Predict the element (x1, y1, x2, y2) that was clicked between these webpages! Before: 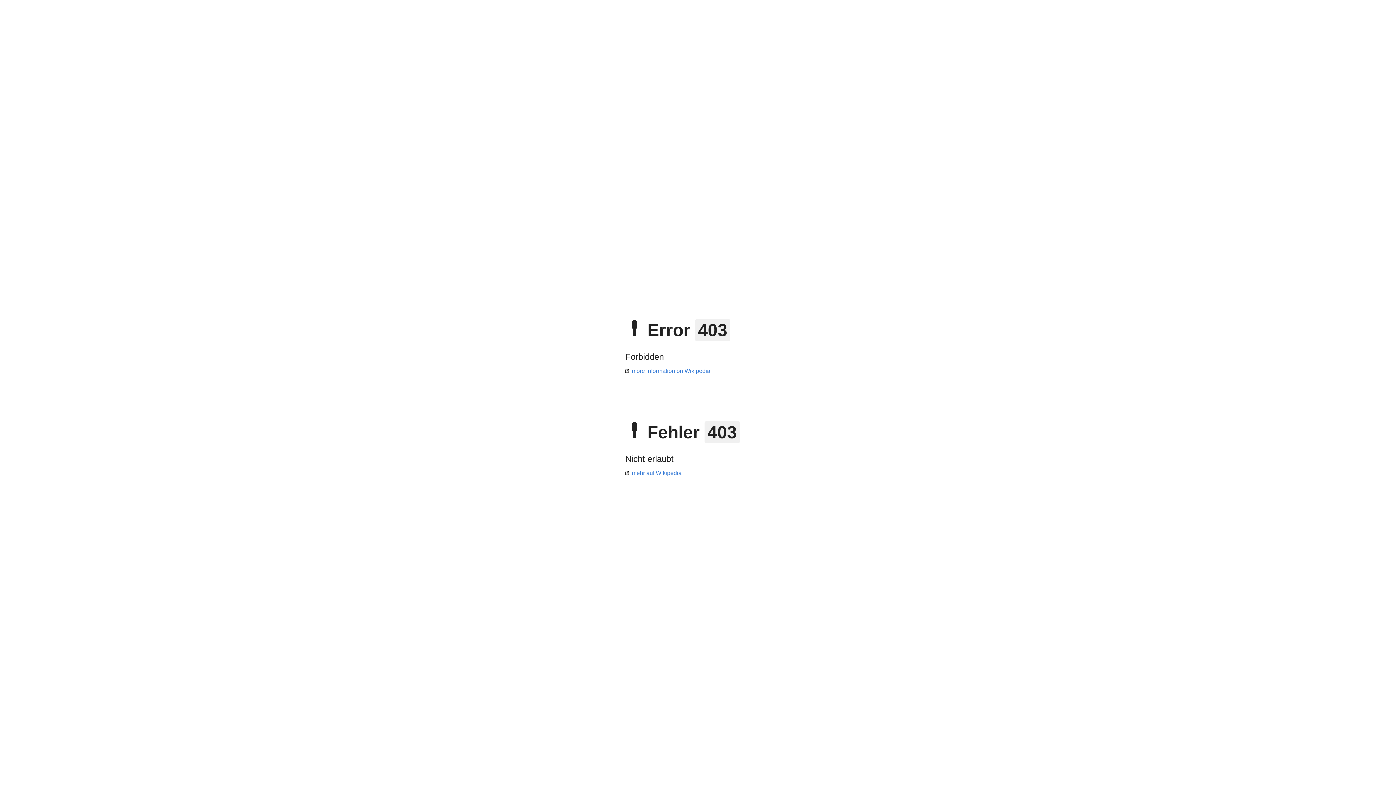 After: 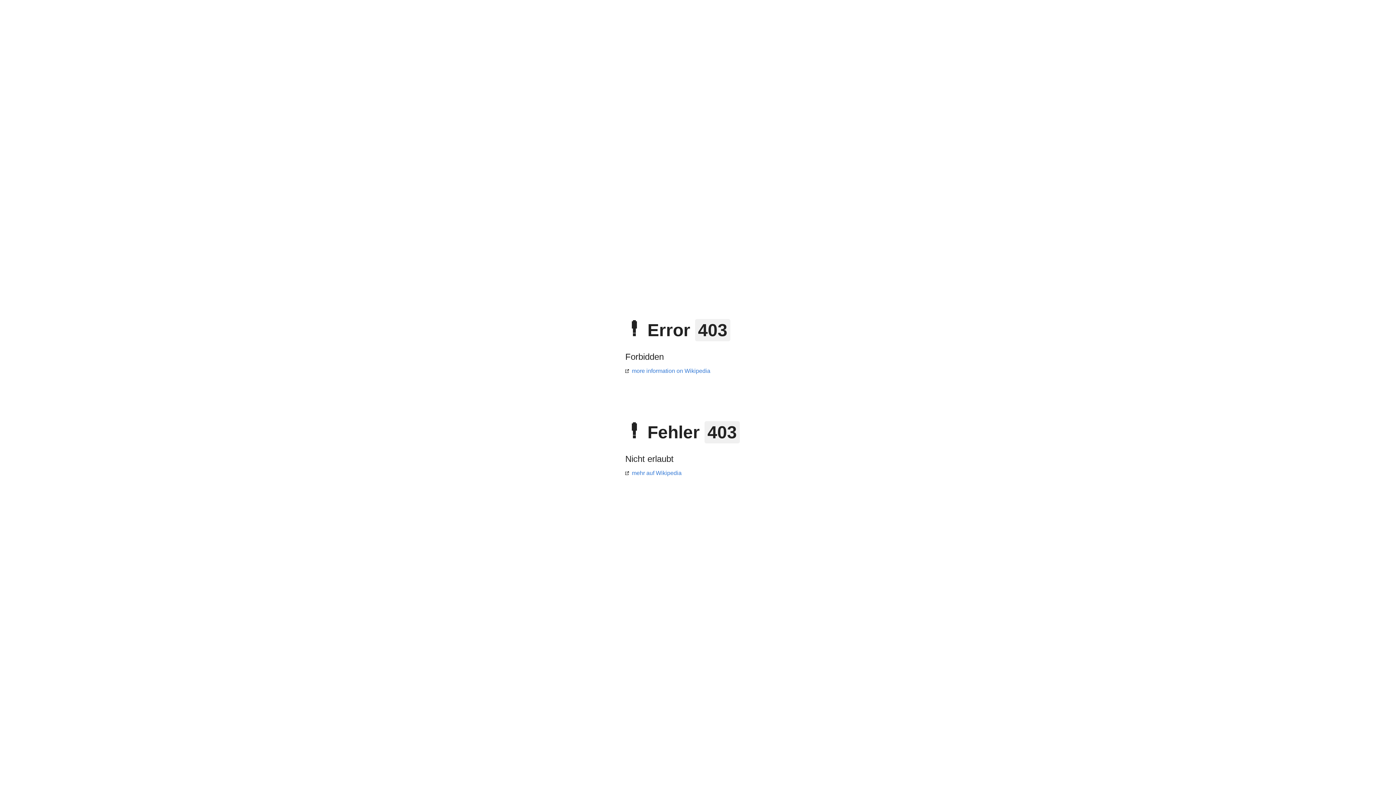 Action: label: mehr auf Wikipedia bbox: (625, 470, 681, 476)